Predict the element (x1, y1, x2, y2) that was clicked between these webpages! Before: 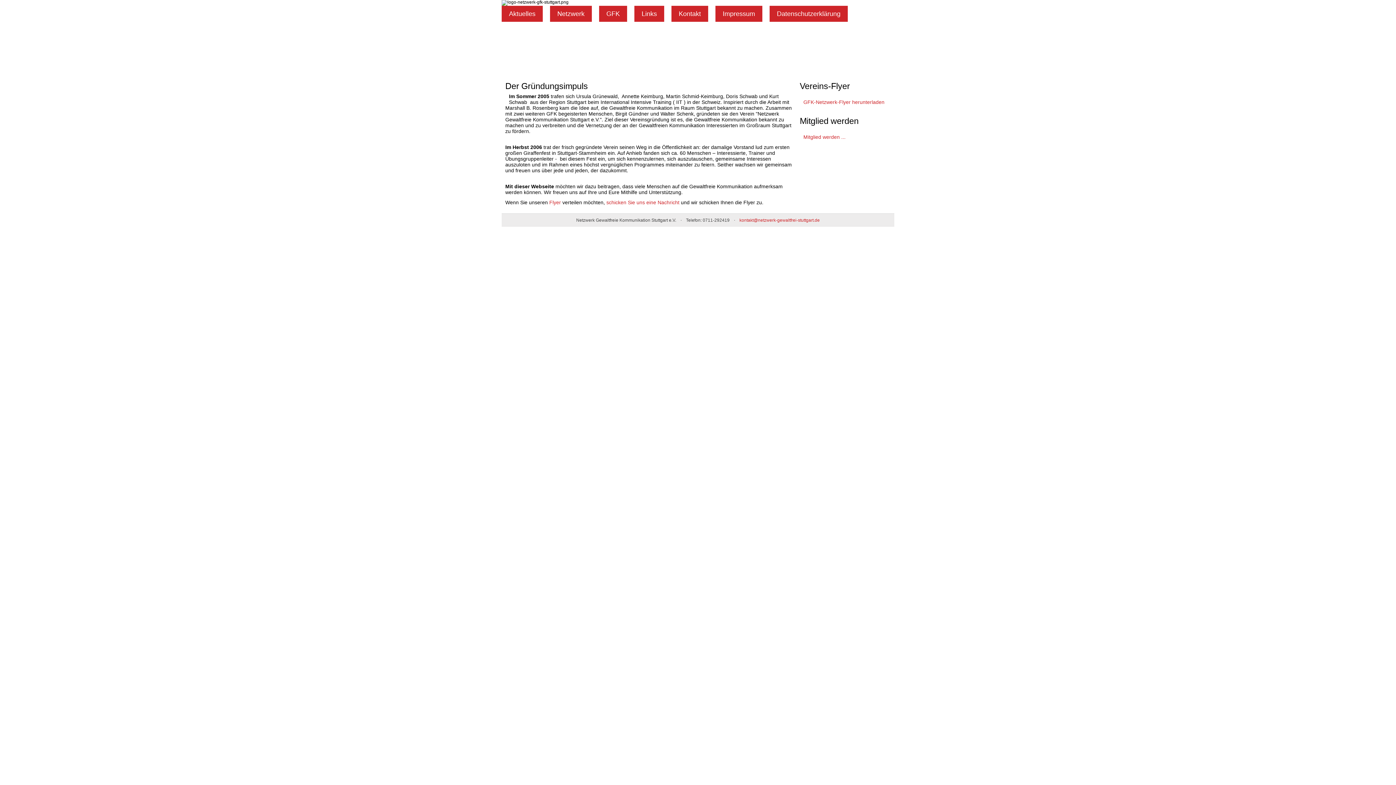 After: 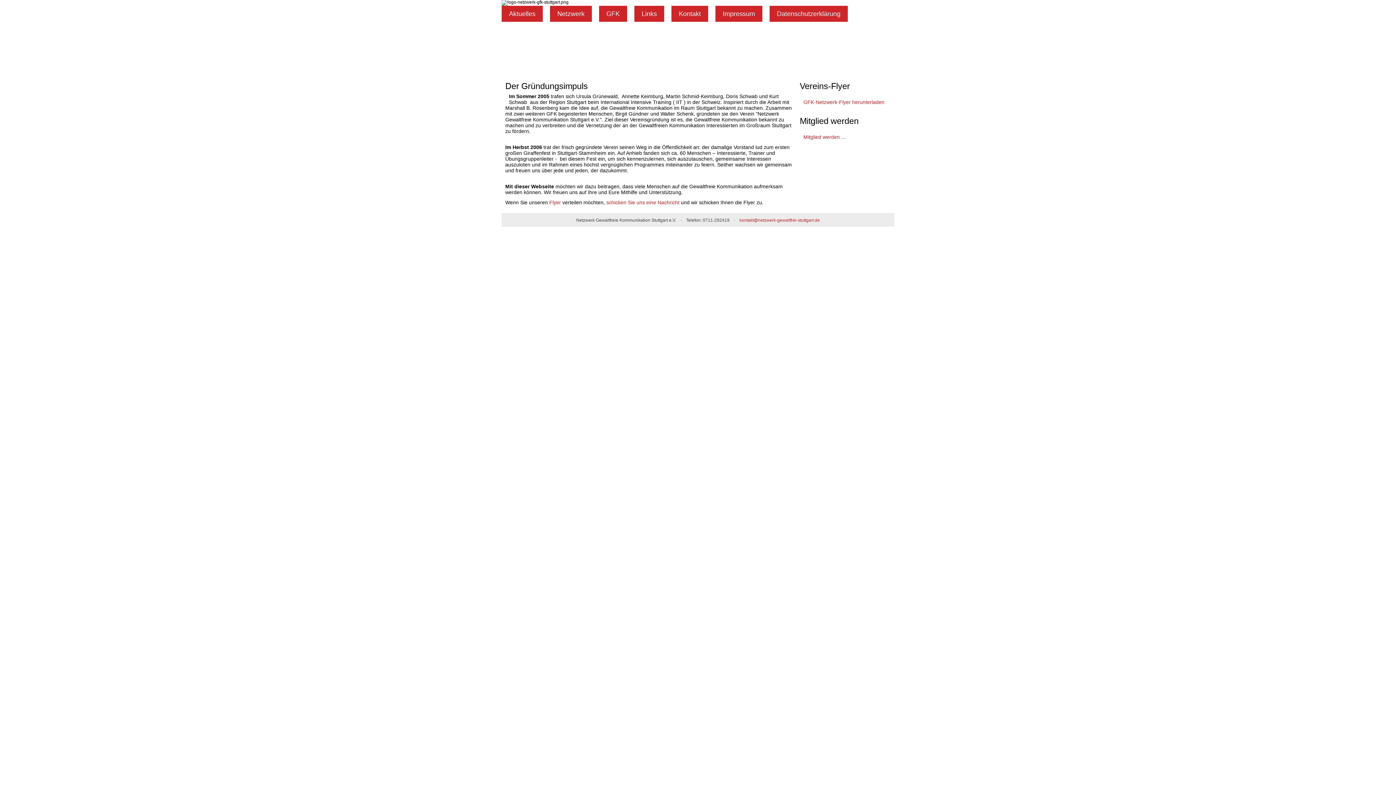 Action: label: Mitglied werden ... bbox: (803, 134, 845, 139)